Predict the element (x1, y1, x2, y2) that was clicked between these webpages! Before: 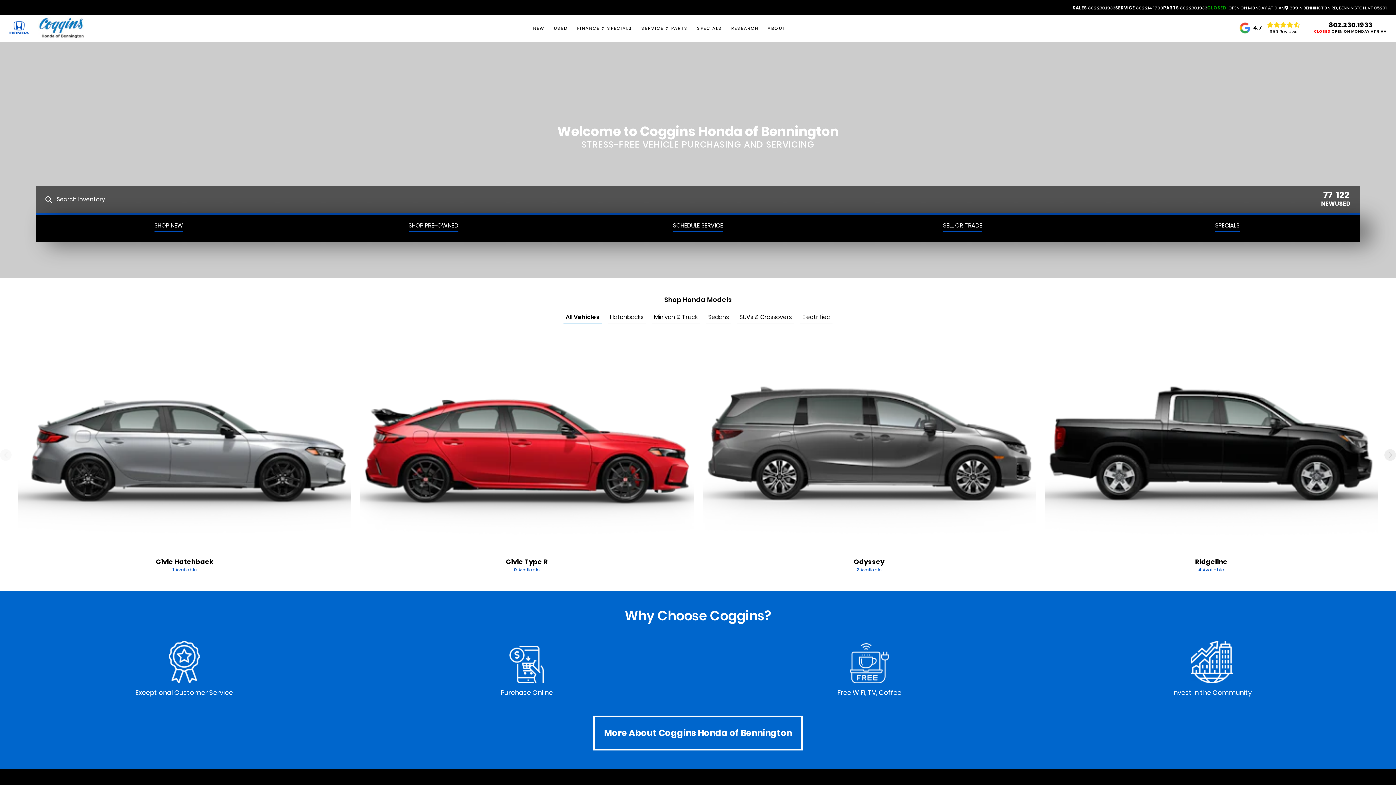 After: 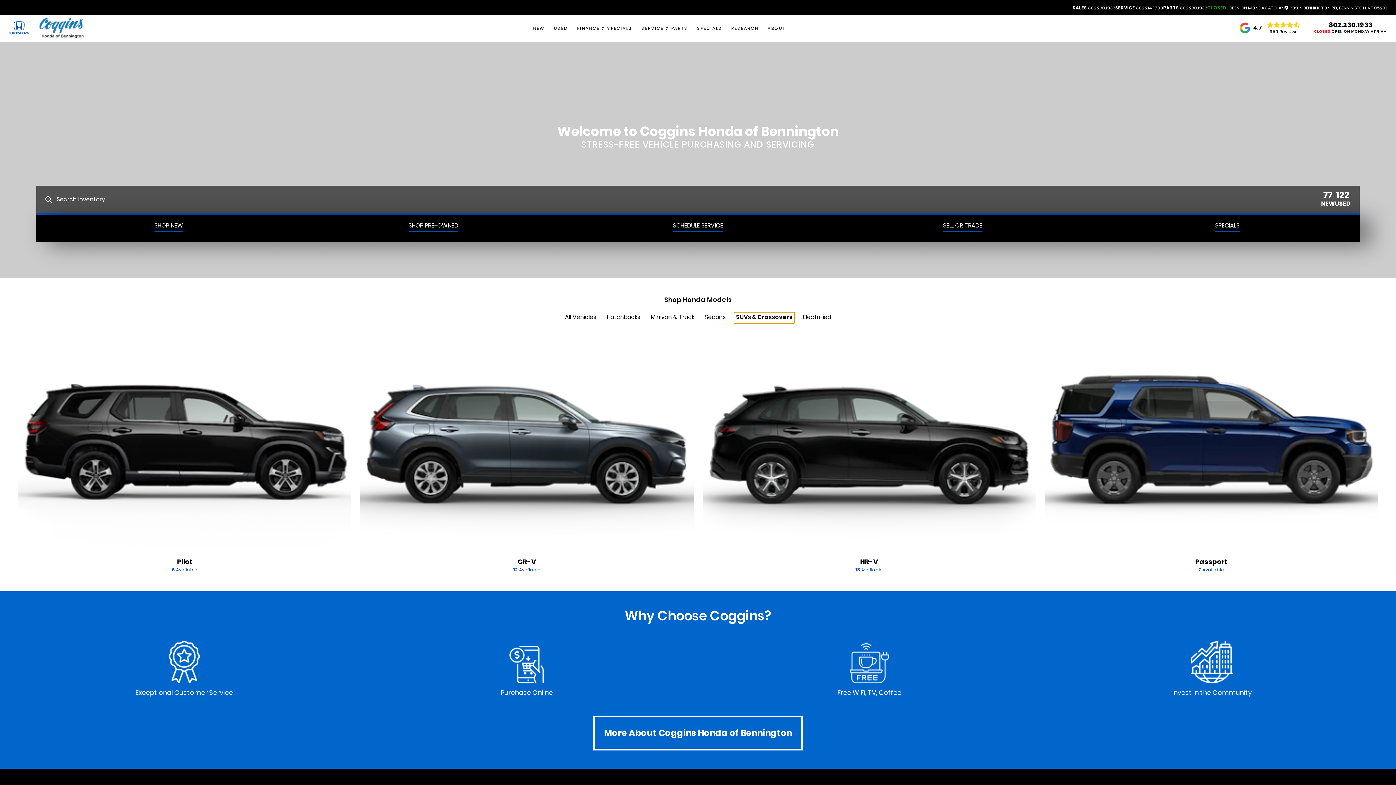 Action: bbox: (737, 312, 794, 323) label: SUVs & Crossovers